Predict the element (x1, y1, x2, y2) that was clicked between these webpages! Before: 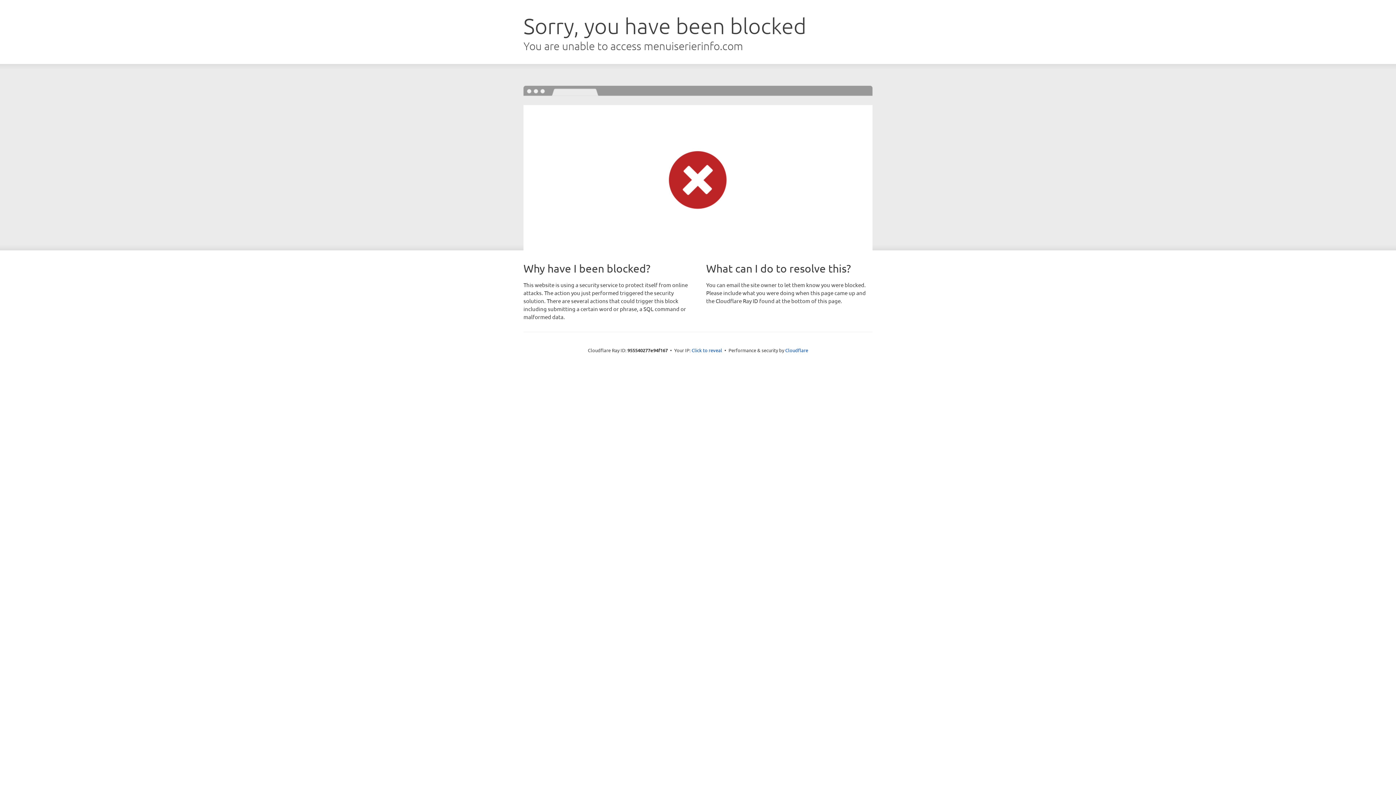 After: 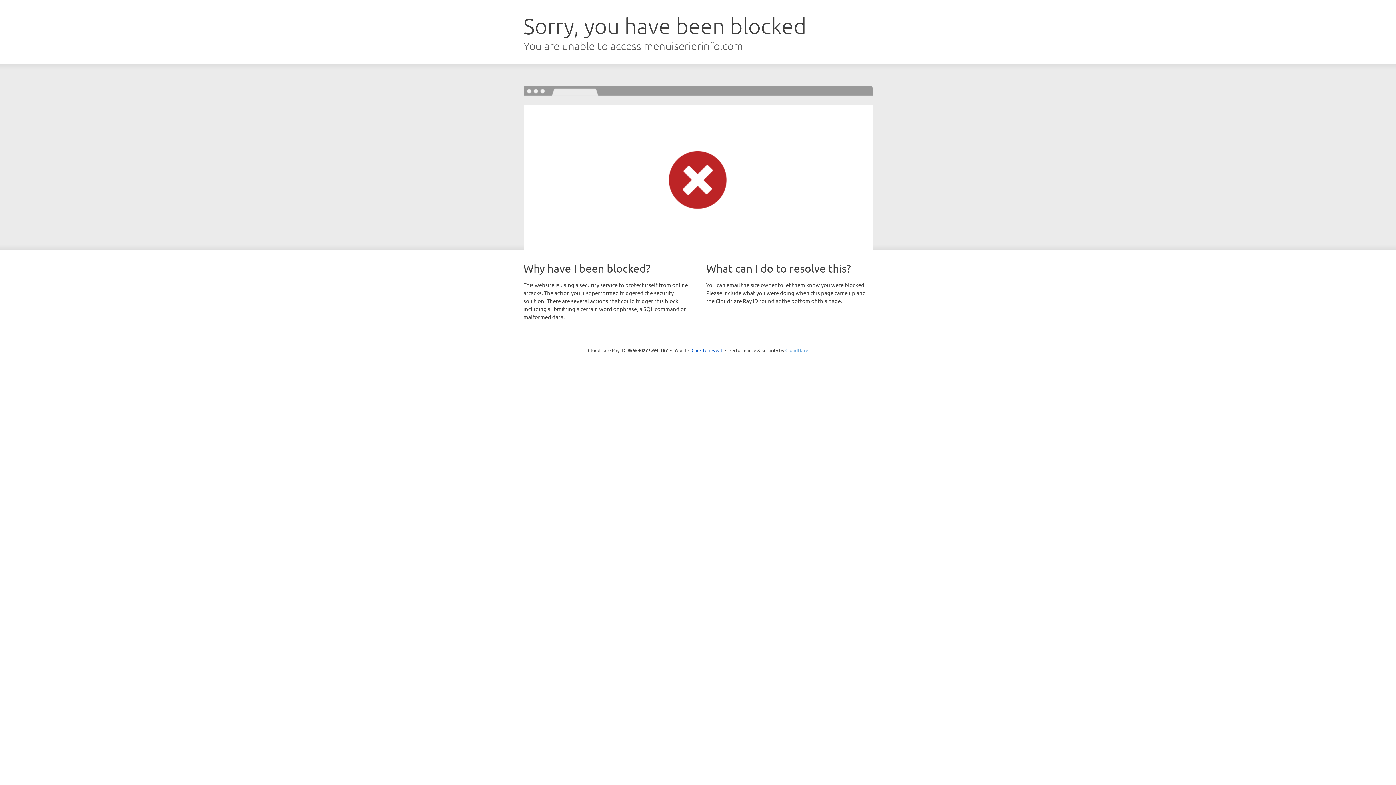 Action: bbox: (785, 347, 808, 353) label: Cloudflare